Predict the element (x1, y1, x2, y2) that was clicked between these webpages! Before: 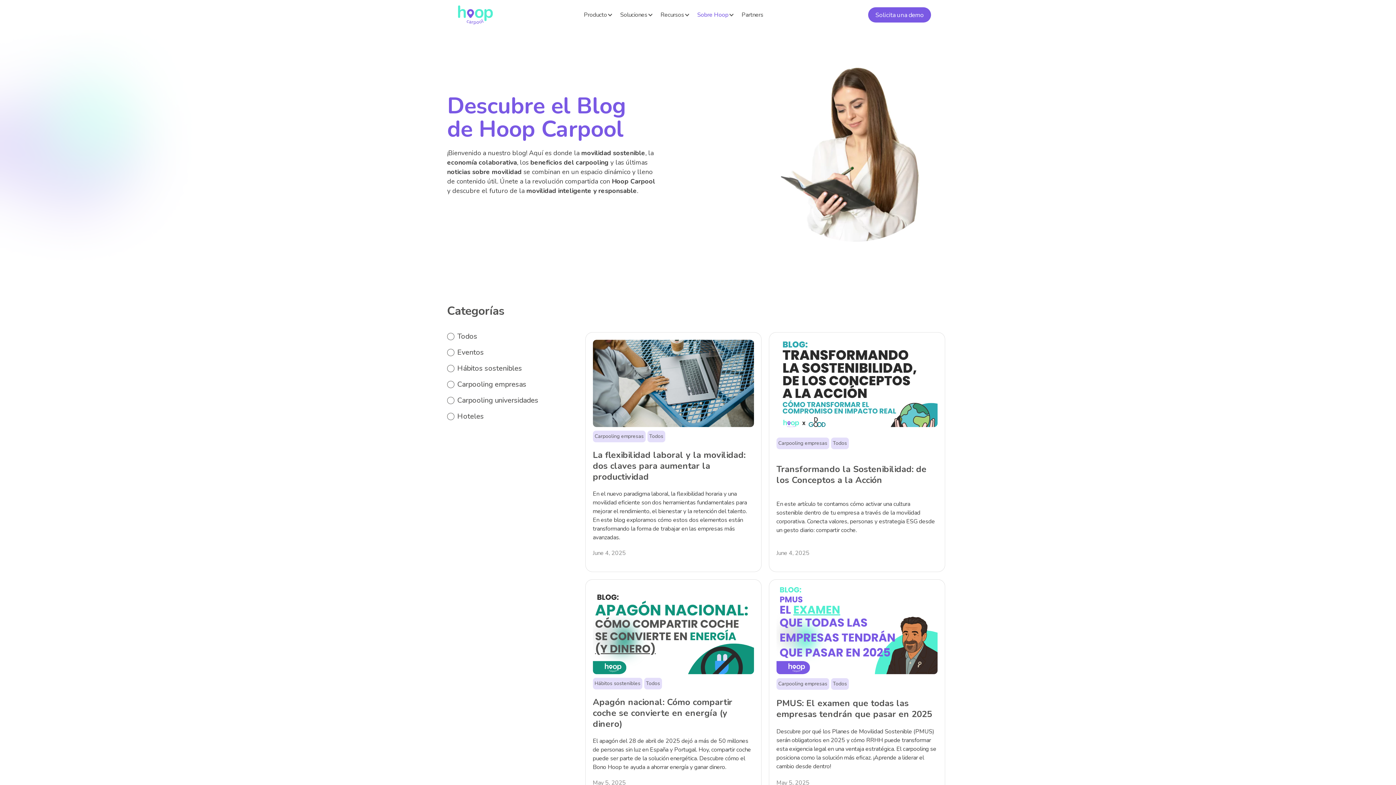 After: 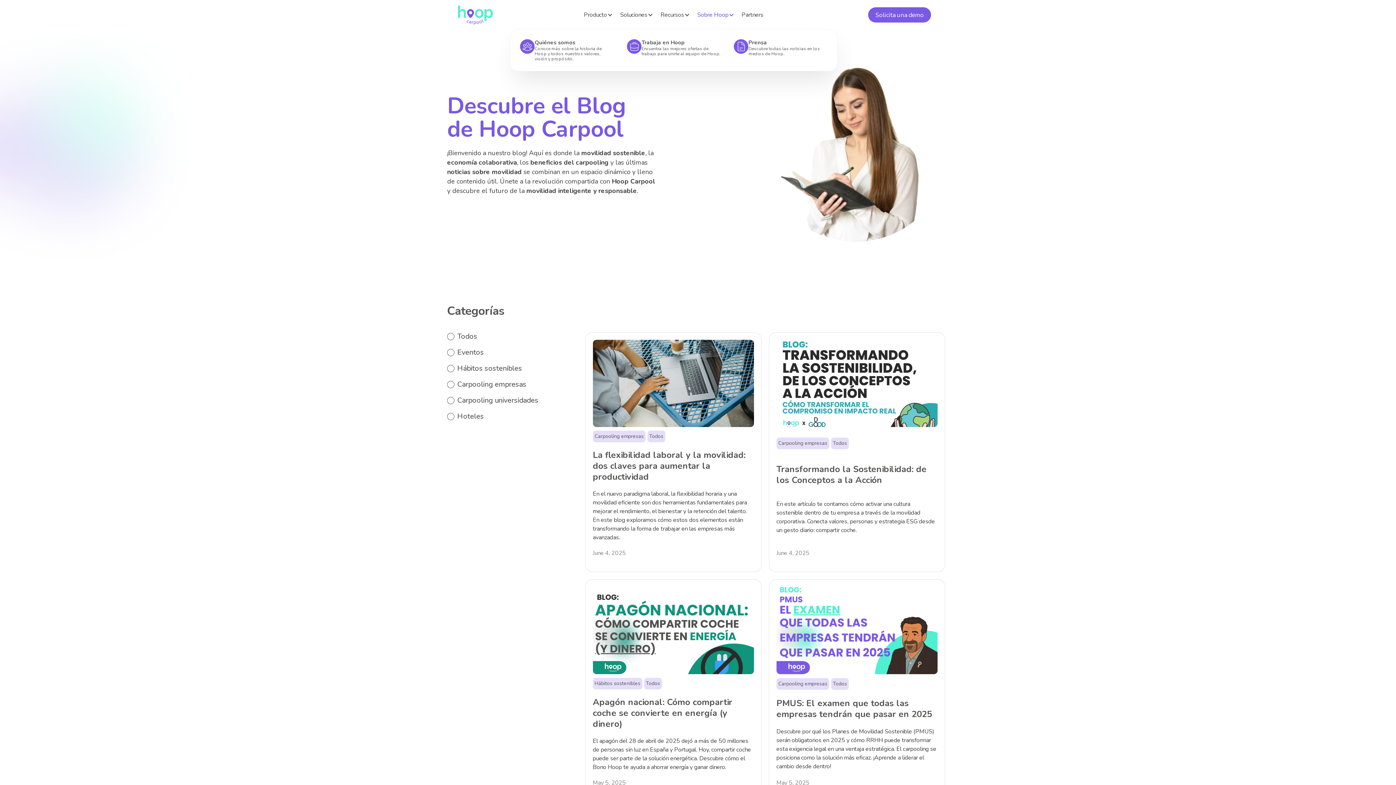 Action: label: Sobre Hoop bbox: (697, 10, 728, 18)